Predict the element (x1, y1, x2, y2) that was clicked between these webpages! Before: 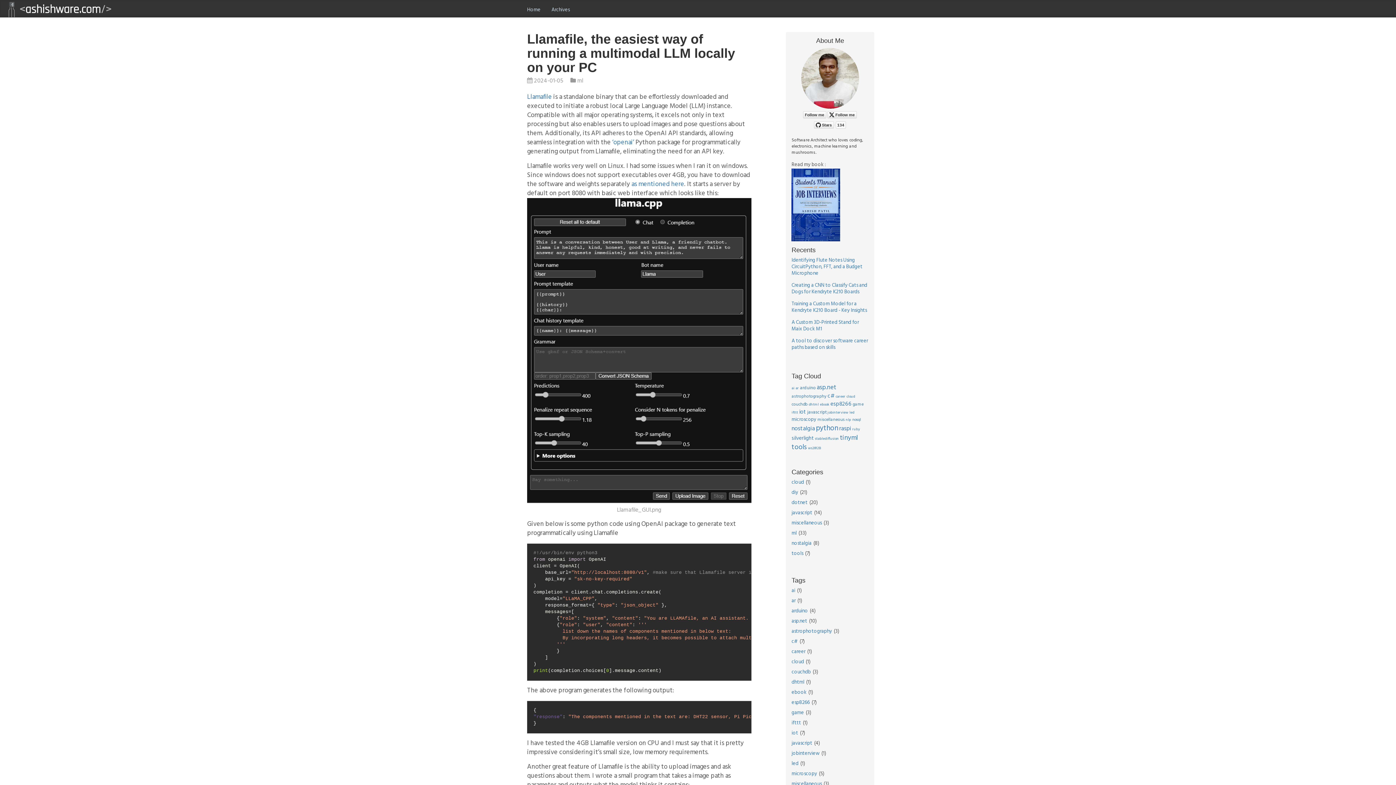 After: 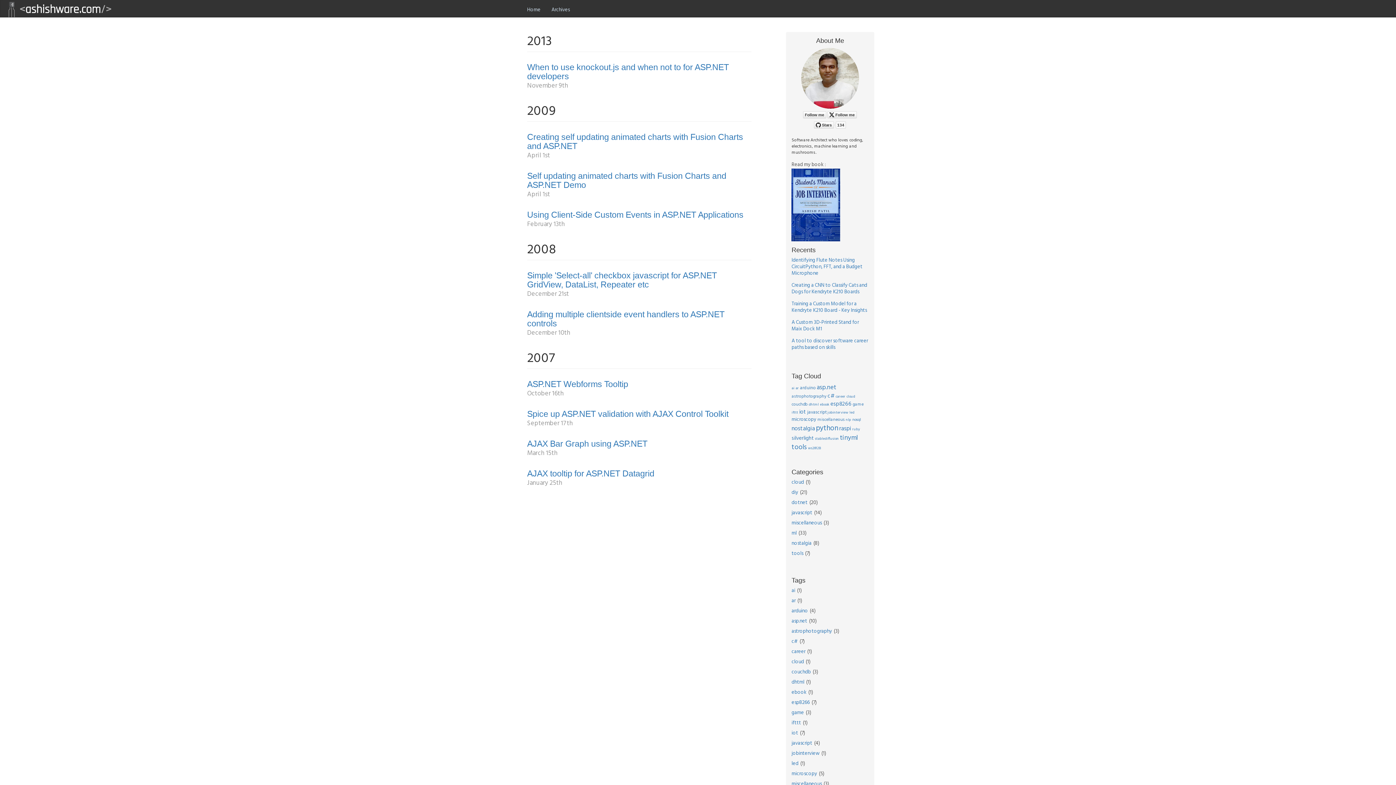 Action: label: asp.net bbox: (816, 382, 836, 392)